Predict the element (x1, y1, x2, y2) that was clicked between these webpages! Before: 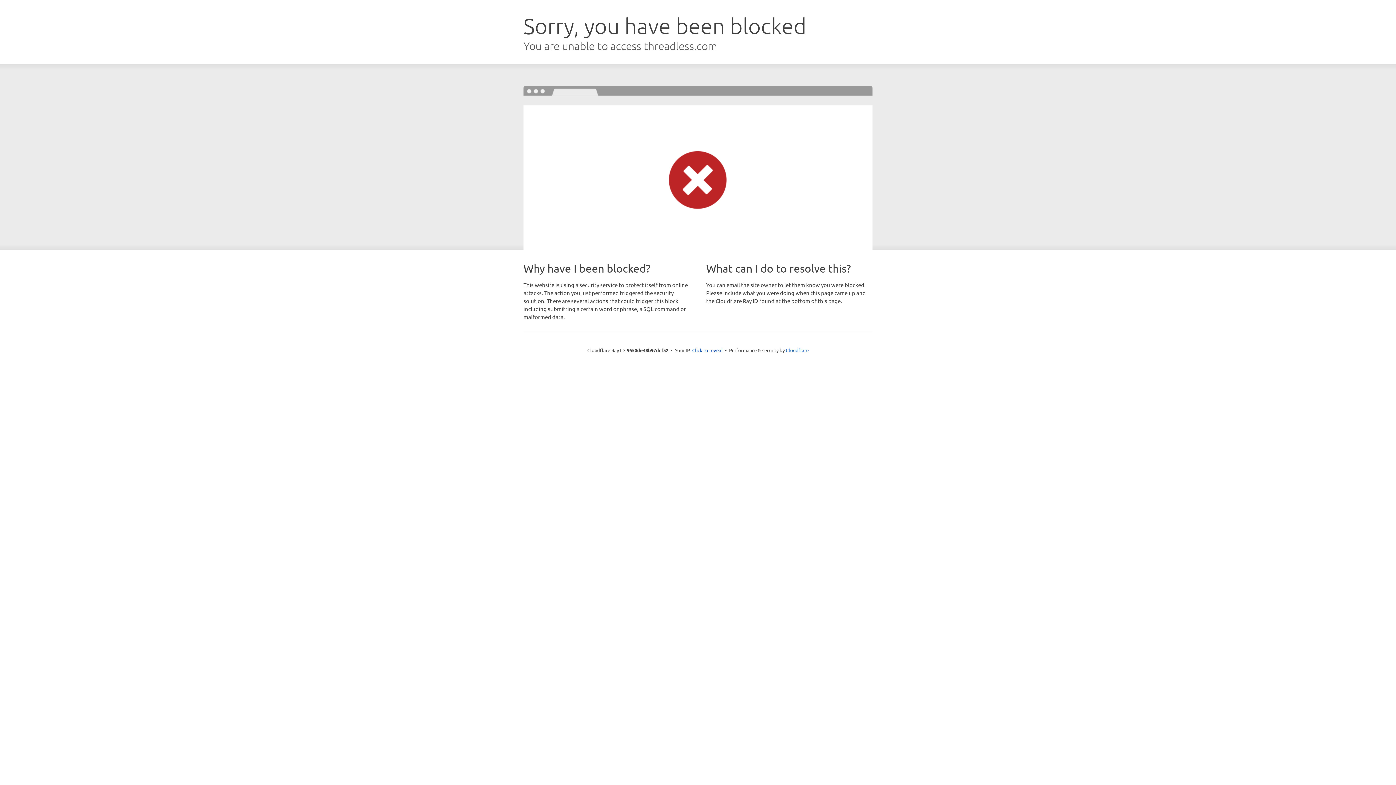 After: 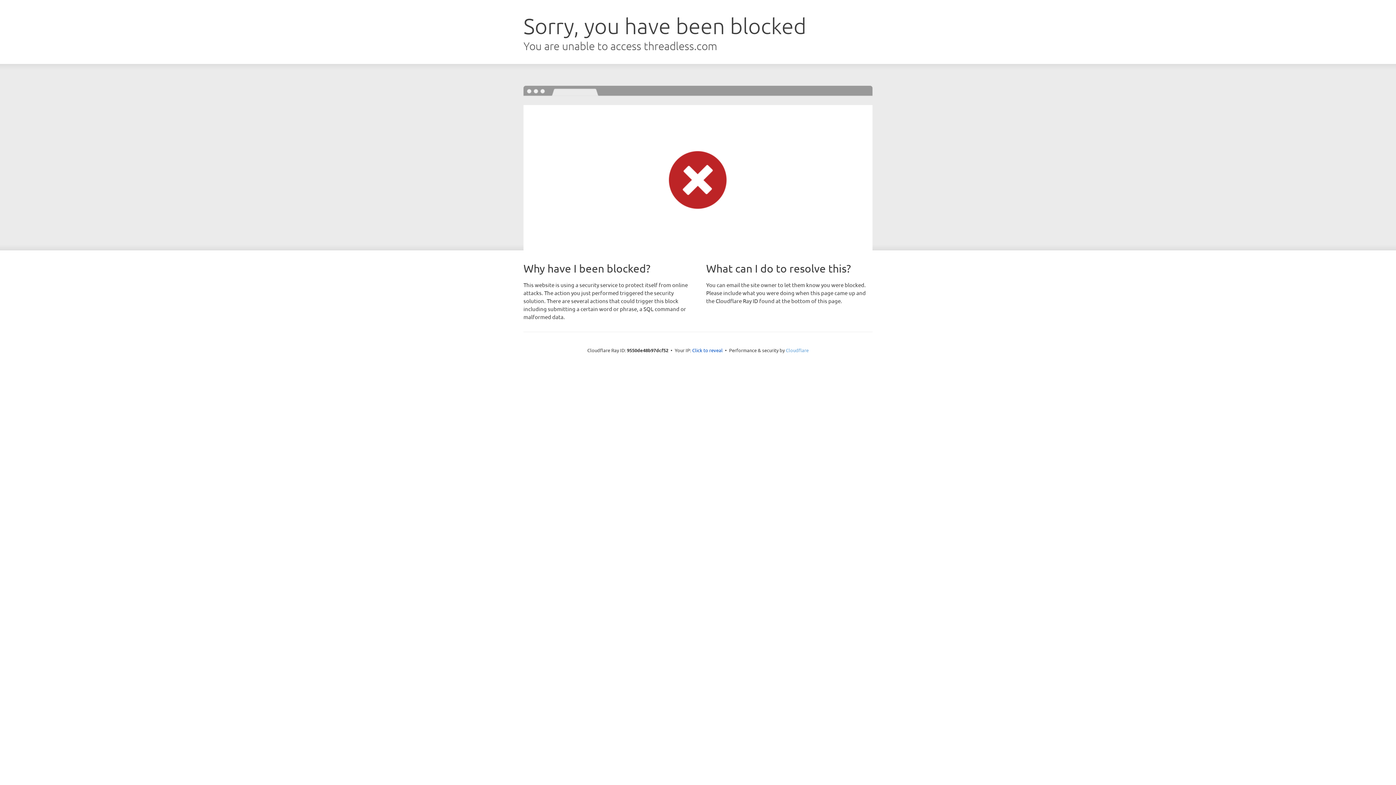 Action: label: Cloudflare bbox: (786, 347, 808, 353)